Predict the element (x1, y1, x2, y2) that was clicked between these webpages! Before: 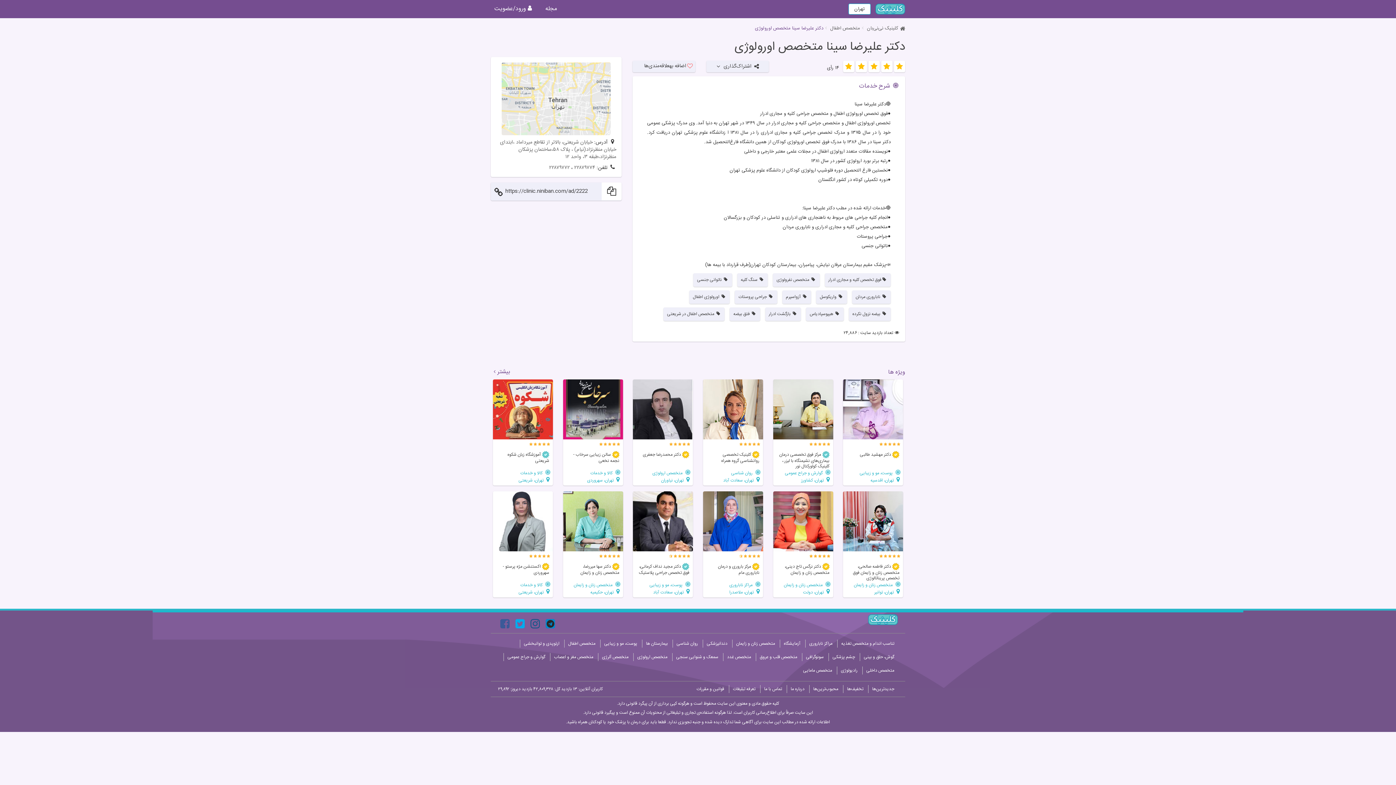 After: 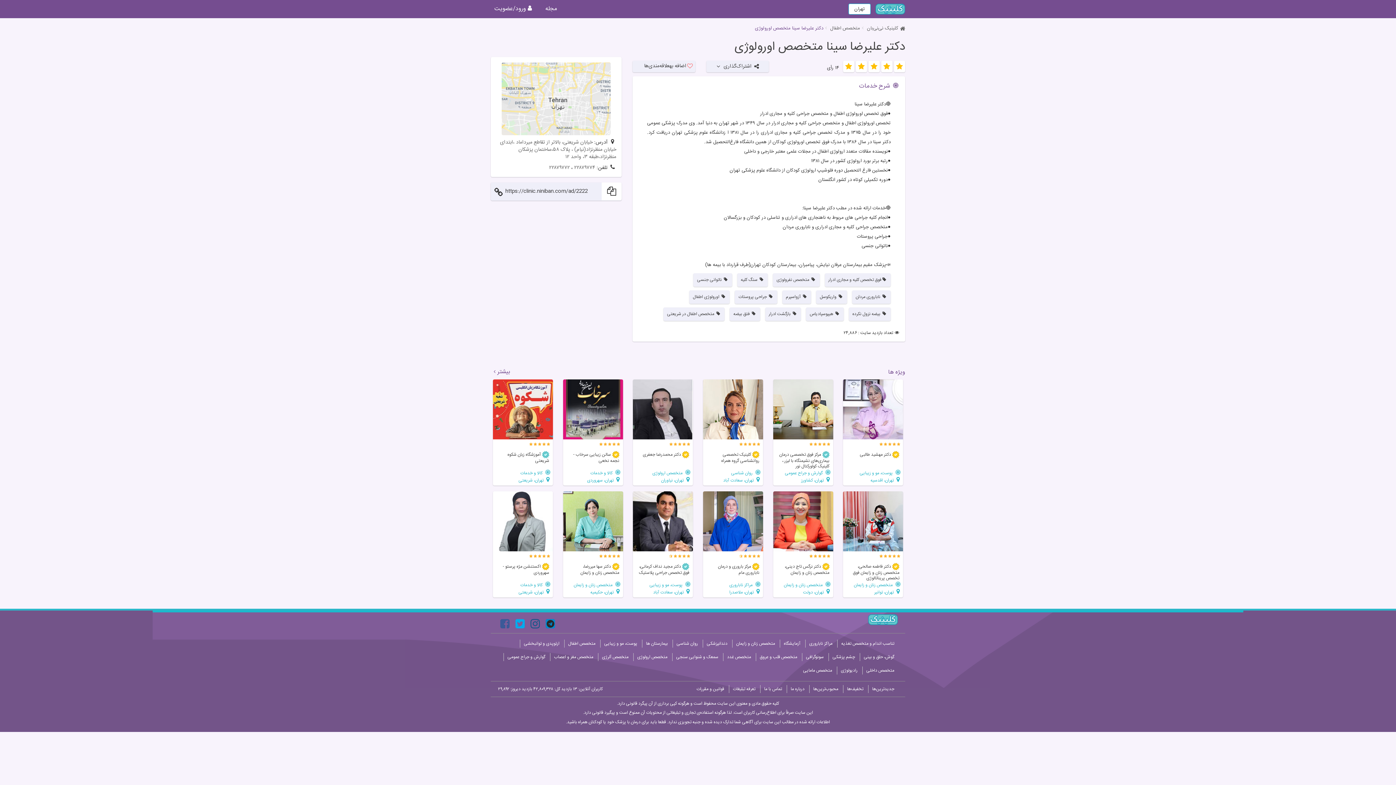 Action: bbox: (765, 307, 801, 320) label:  بازگشت ادرار